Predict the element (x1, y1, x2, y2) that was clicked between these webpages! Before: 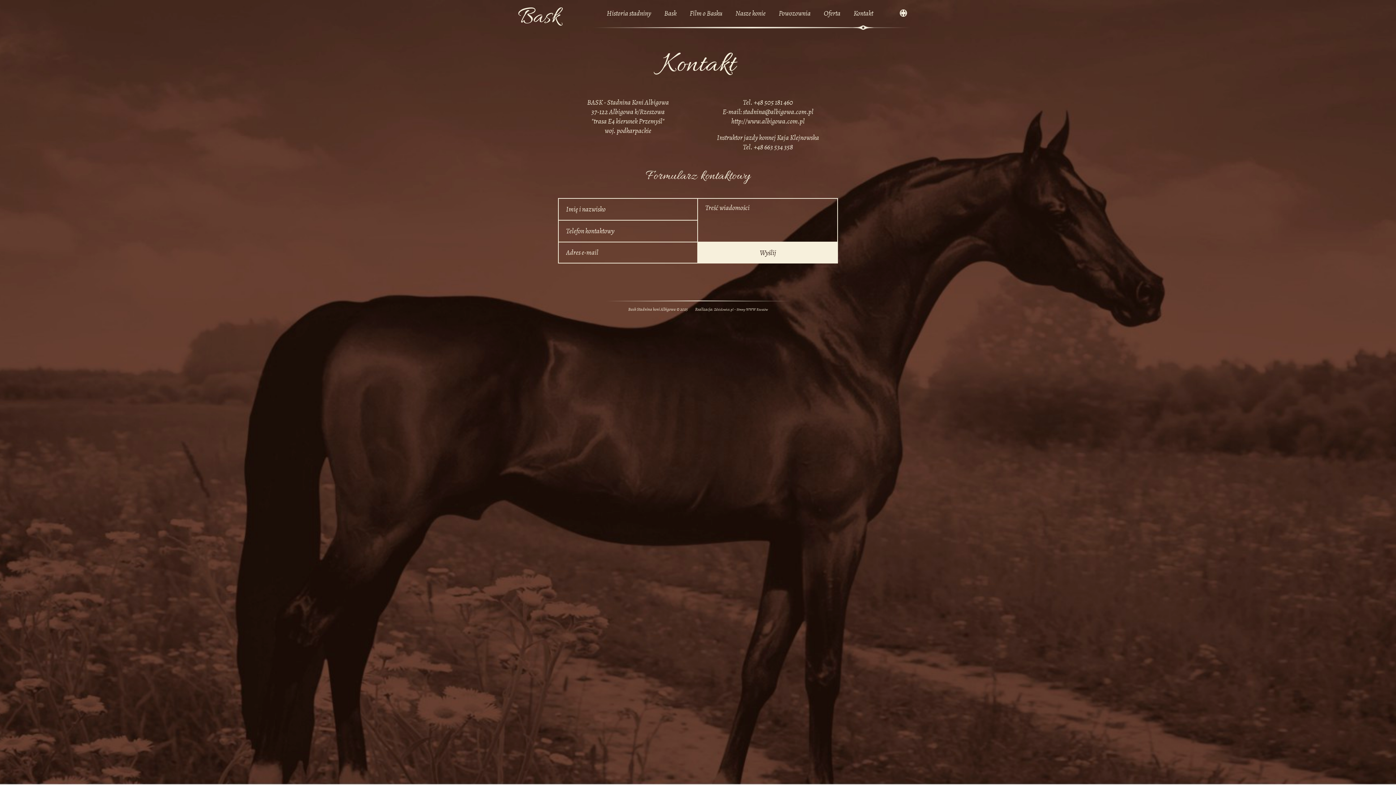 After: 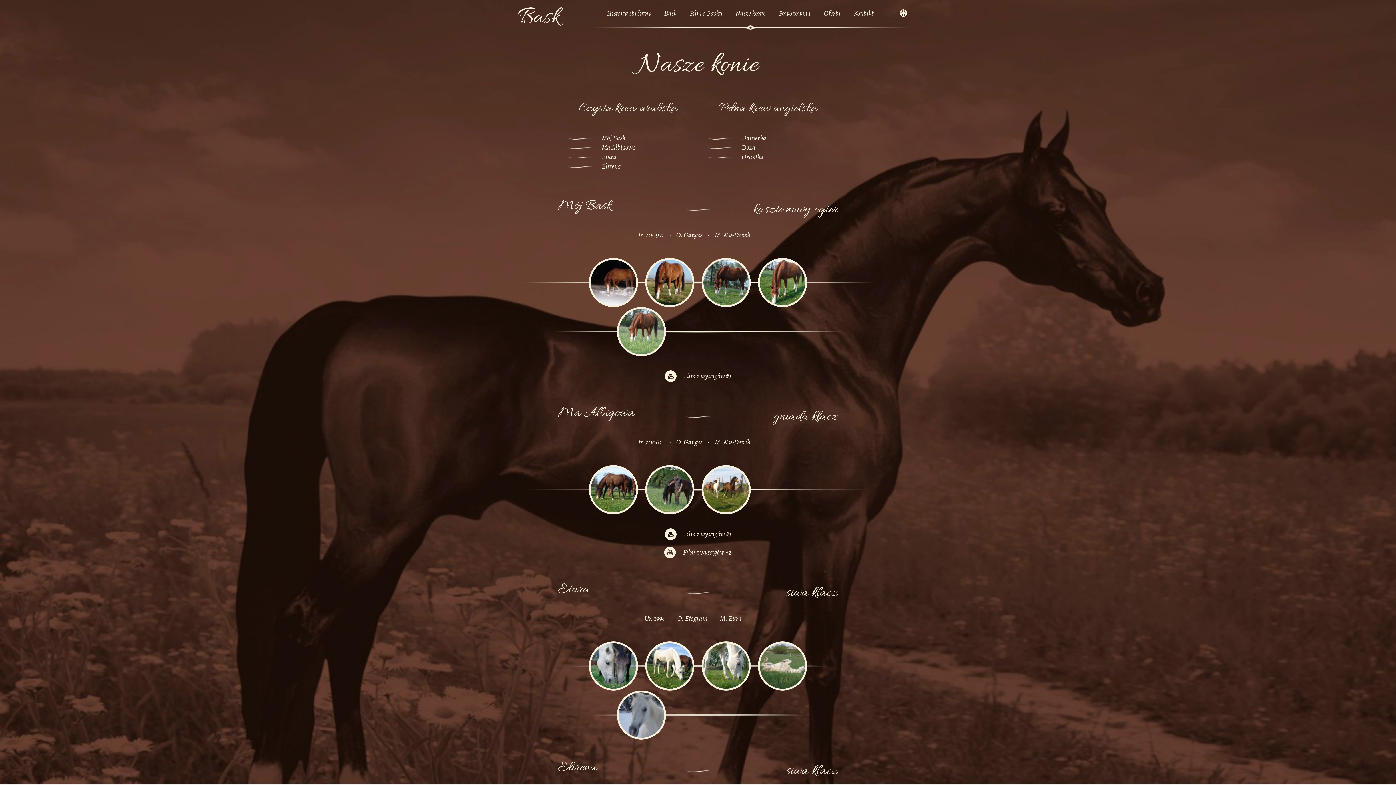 Action: label: Nasze konie bbox: (729, 0, 772, 29)